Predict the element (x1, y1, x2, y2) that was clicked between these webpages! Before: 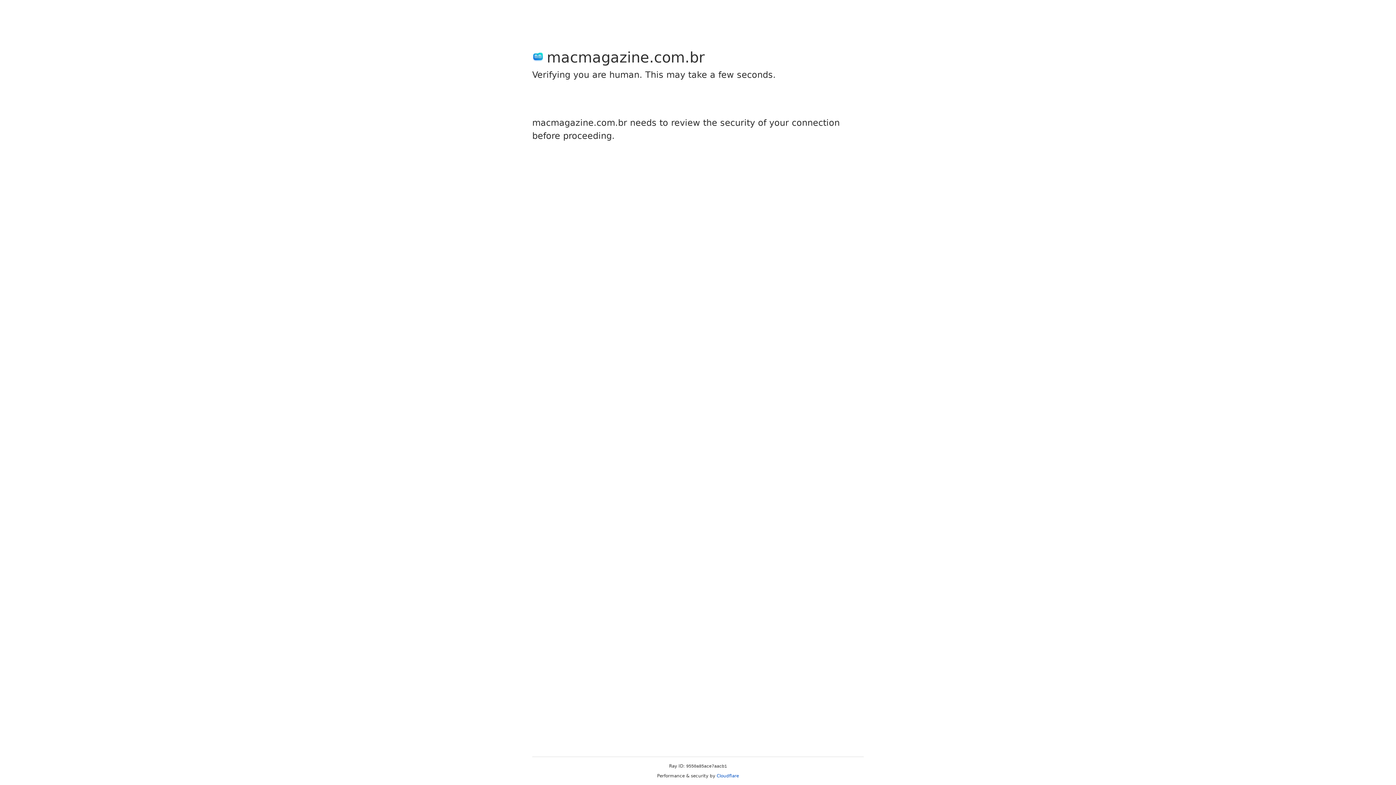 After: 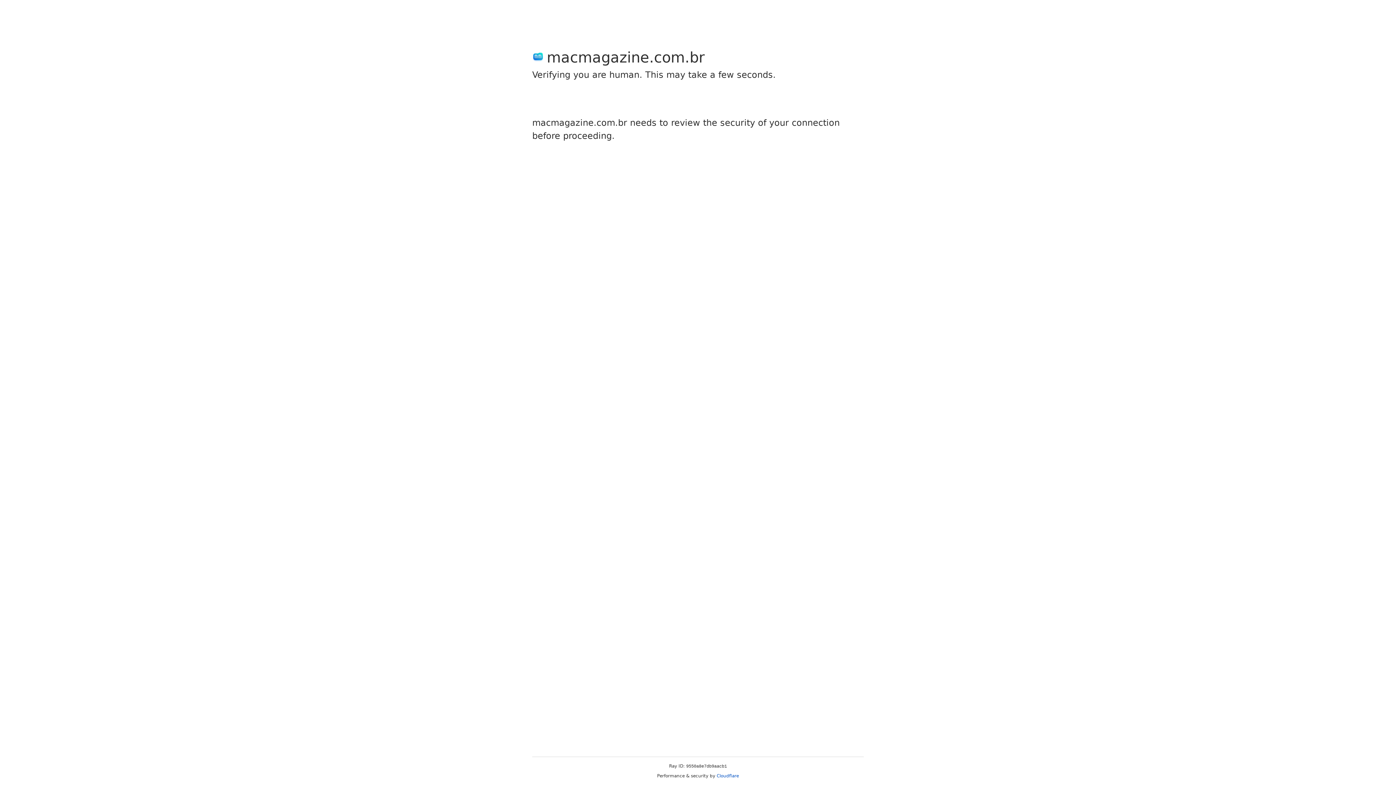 Action: label: Cloudflare bbox: (716, 773, 739, 778)